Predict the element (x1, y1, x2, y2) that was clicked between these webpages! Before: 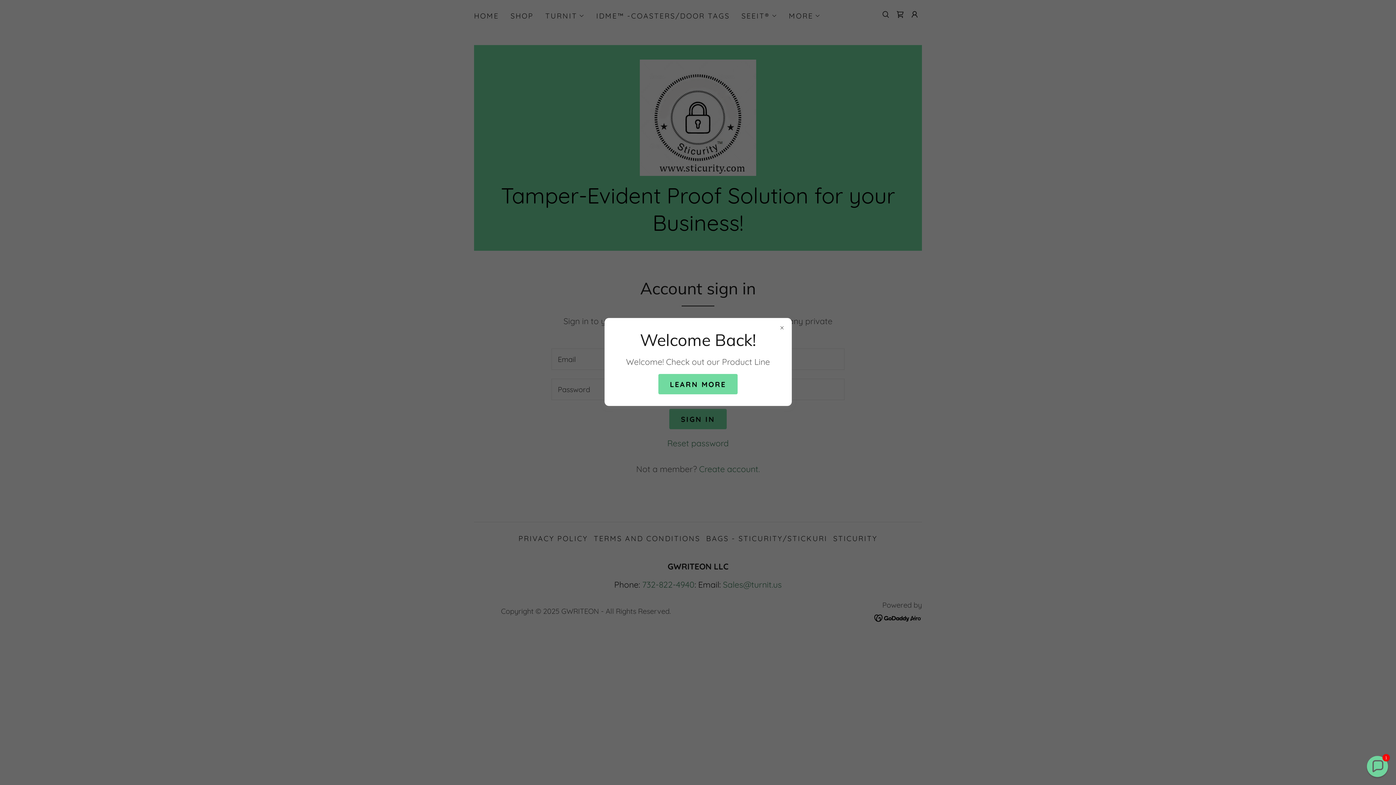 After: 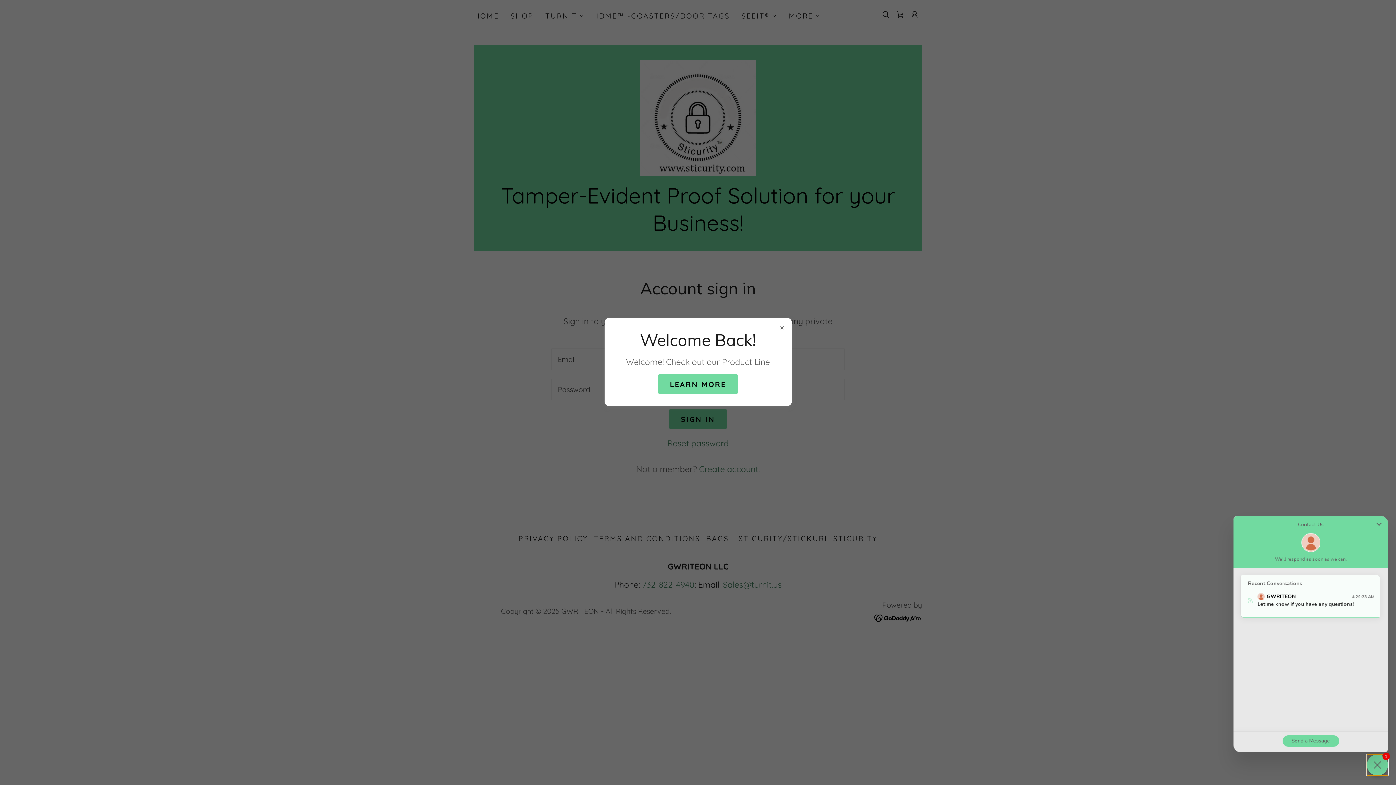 Action: label: Chat widget toggle bbox: (1367, 756, 1388, 777)